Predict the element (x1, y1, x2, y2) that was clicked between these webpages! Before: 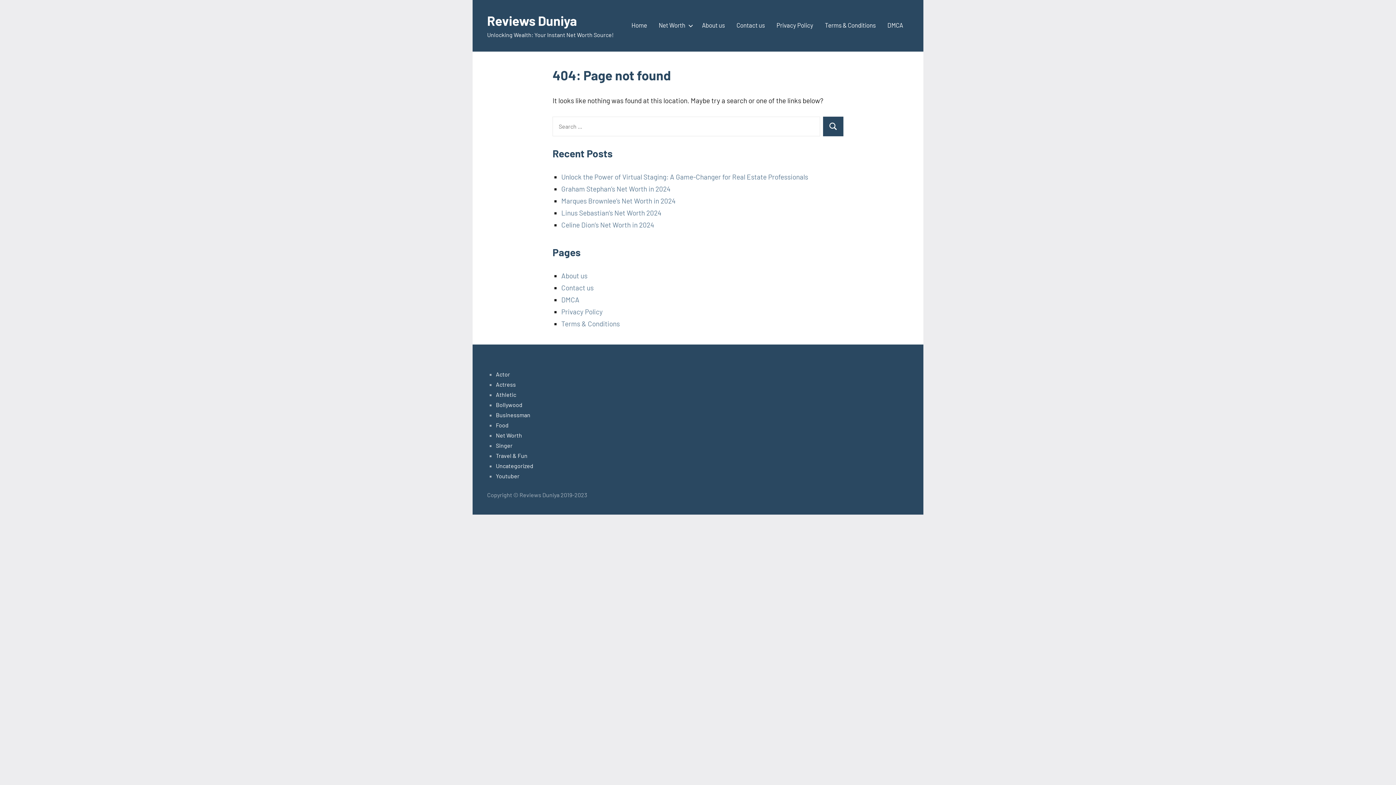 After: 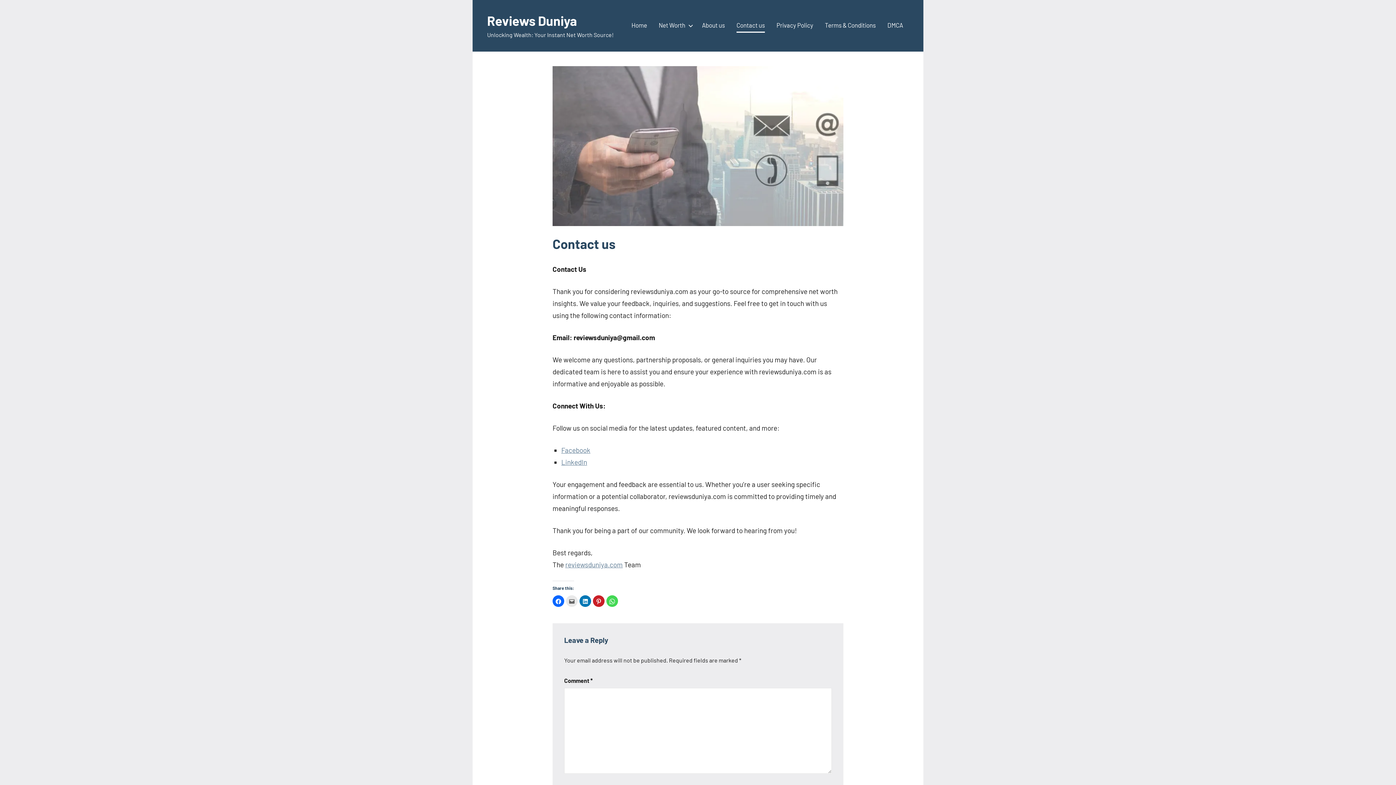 Action: bbox: (736, 18, 765, 32) label: Contact us